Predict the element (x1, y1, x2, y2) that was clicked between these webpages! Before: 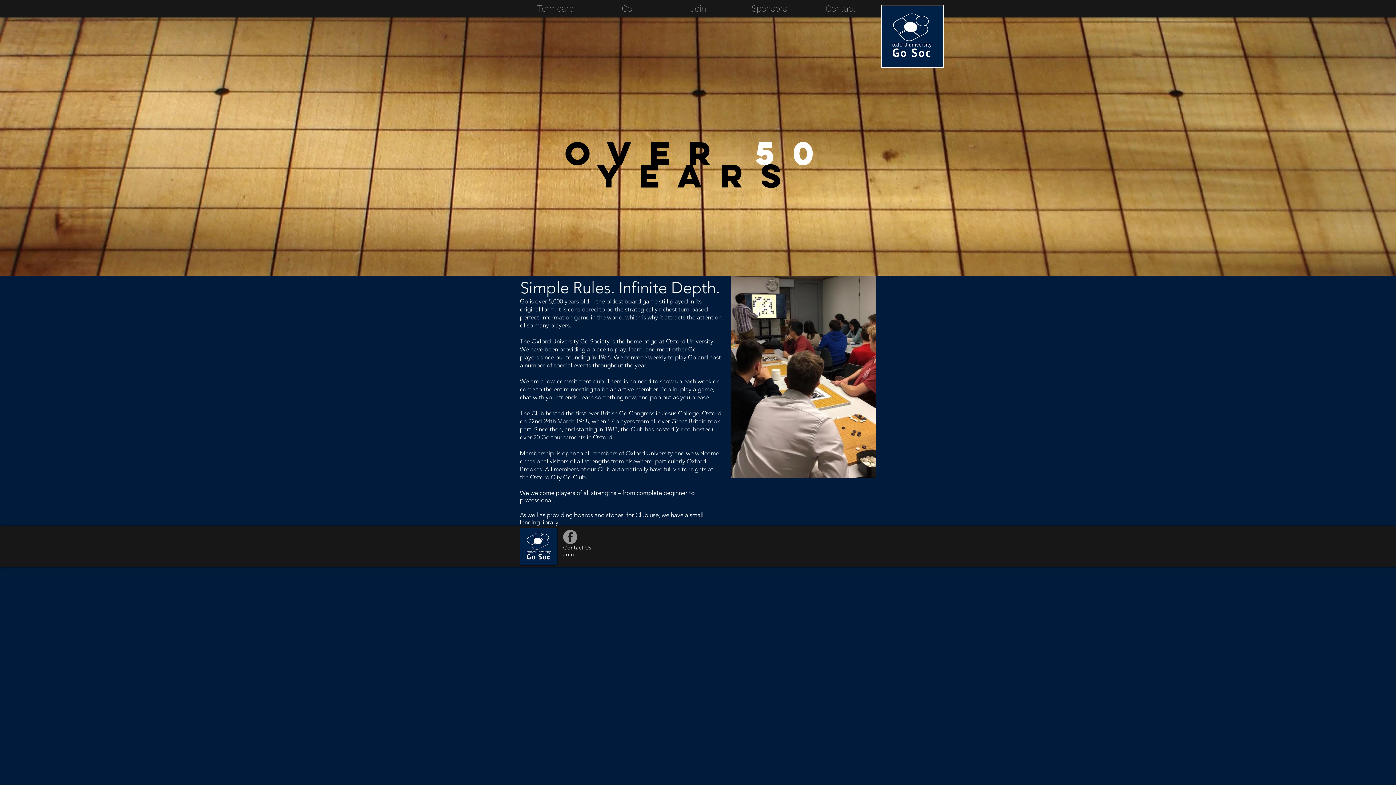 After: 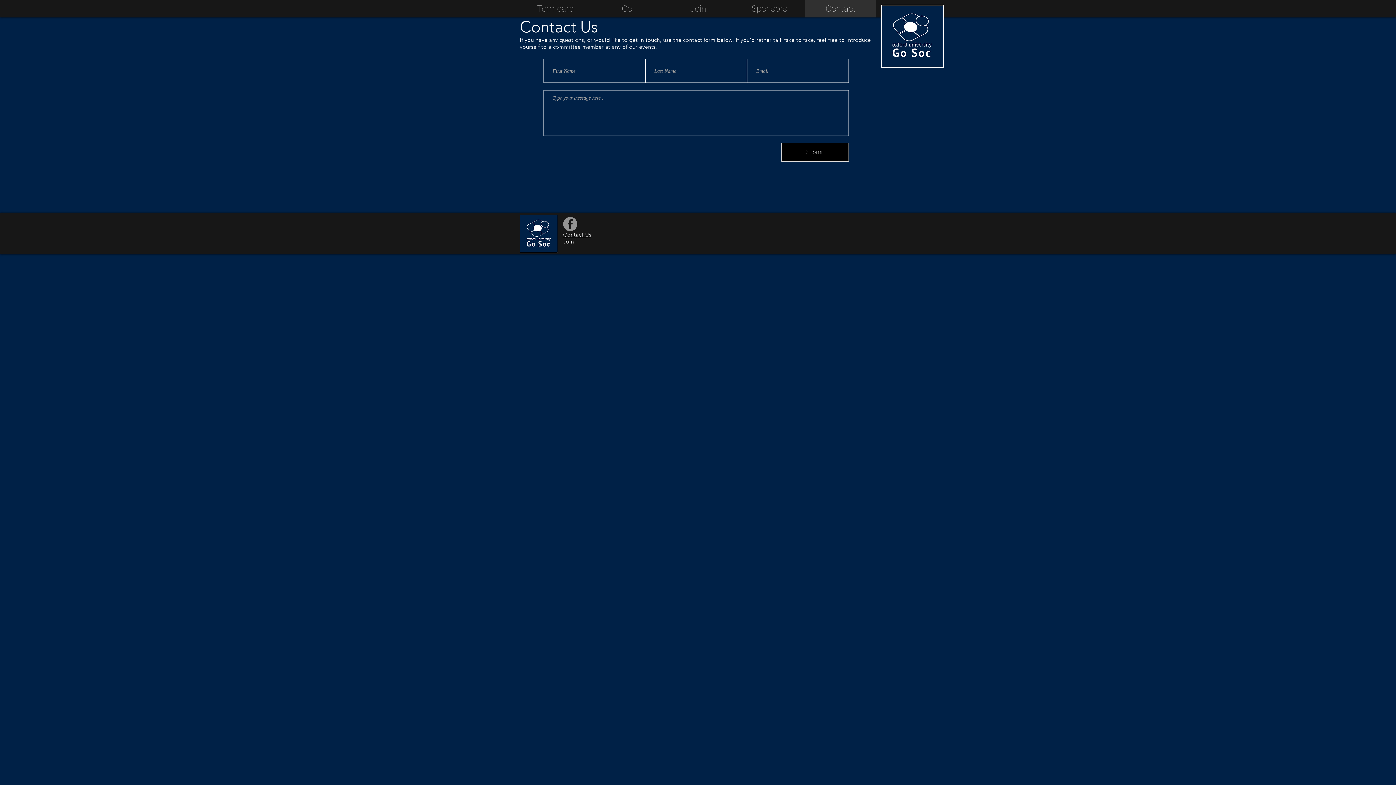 Action: label: Contact bbox: (805, 0, 876, 17)